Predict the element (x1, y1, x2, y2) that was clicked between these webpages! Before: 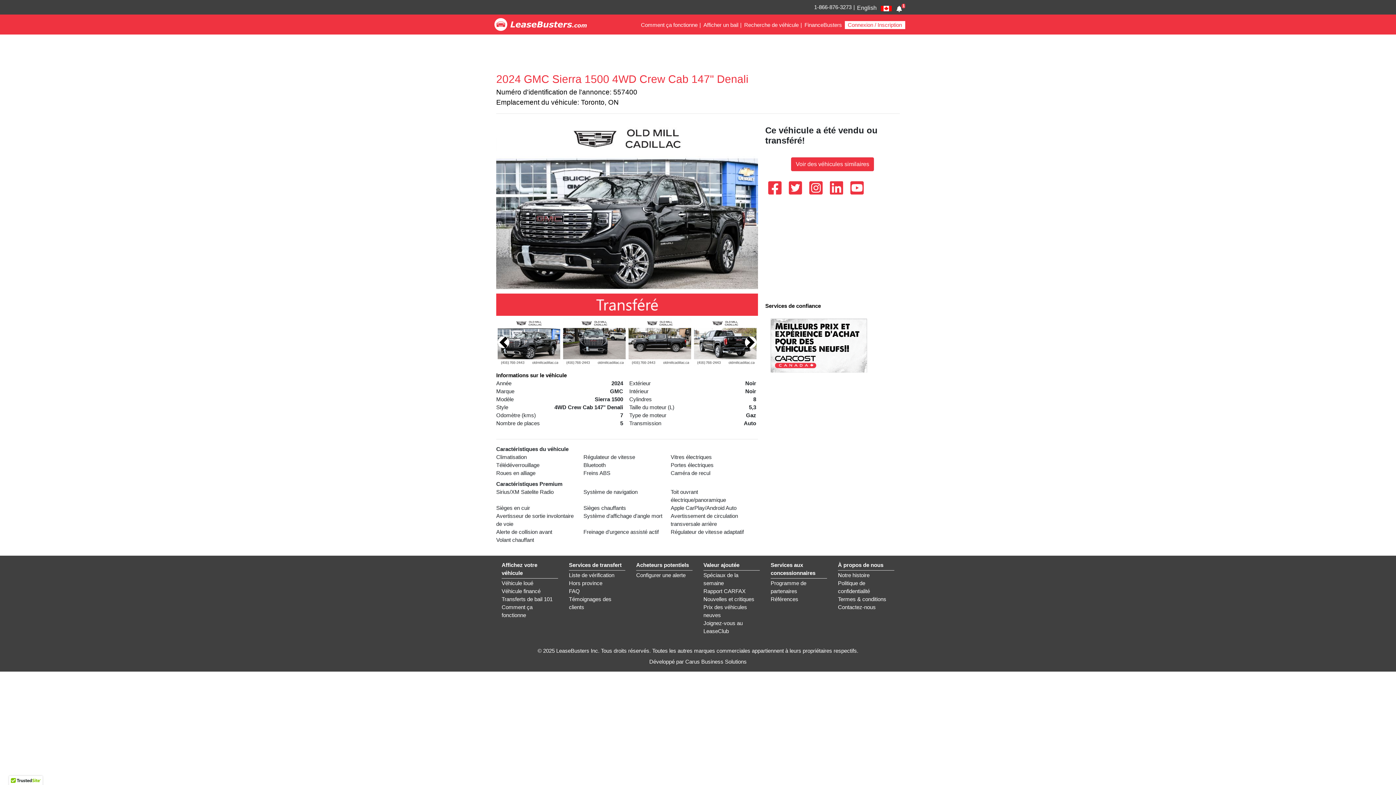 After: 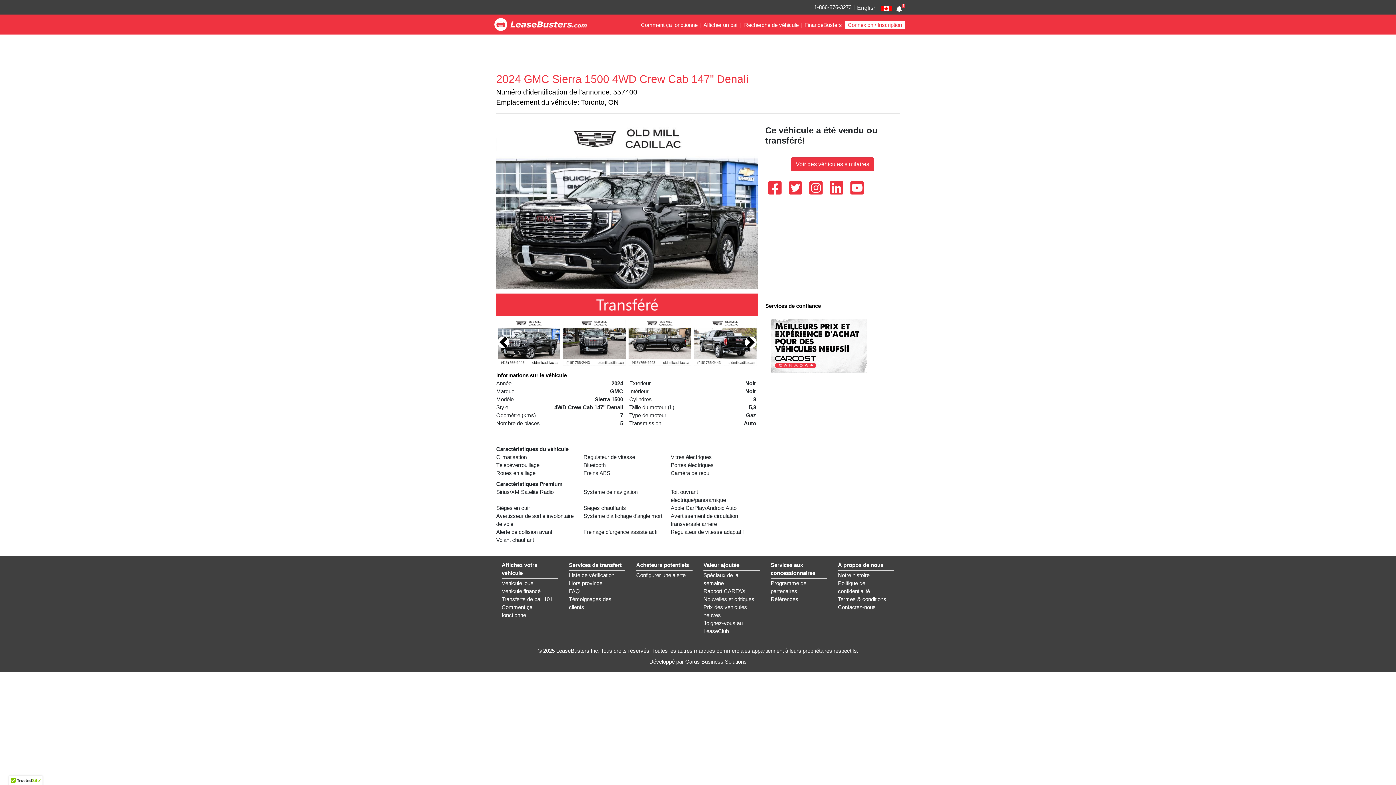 Action: label: Valeur ajoutée bbox: (703, 562, 739, 568)